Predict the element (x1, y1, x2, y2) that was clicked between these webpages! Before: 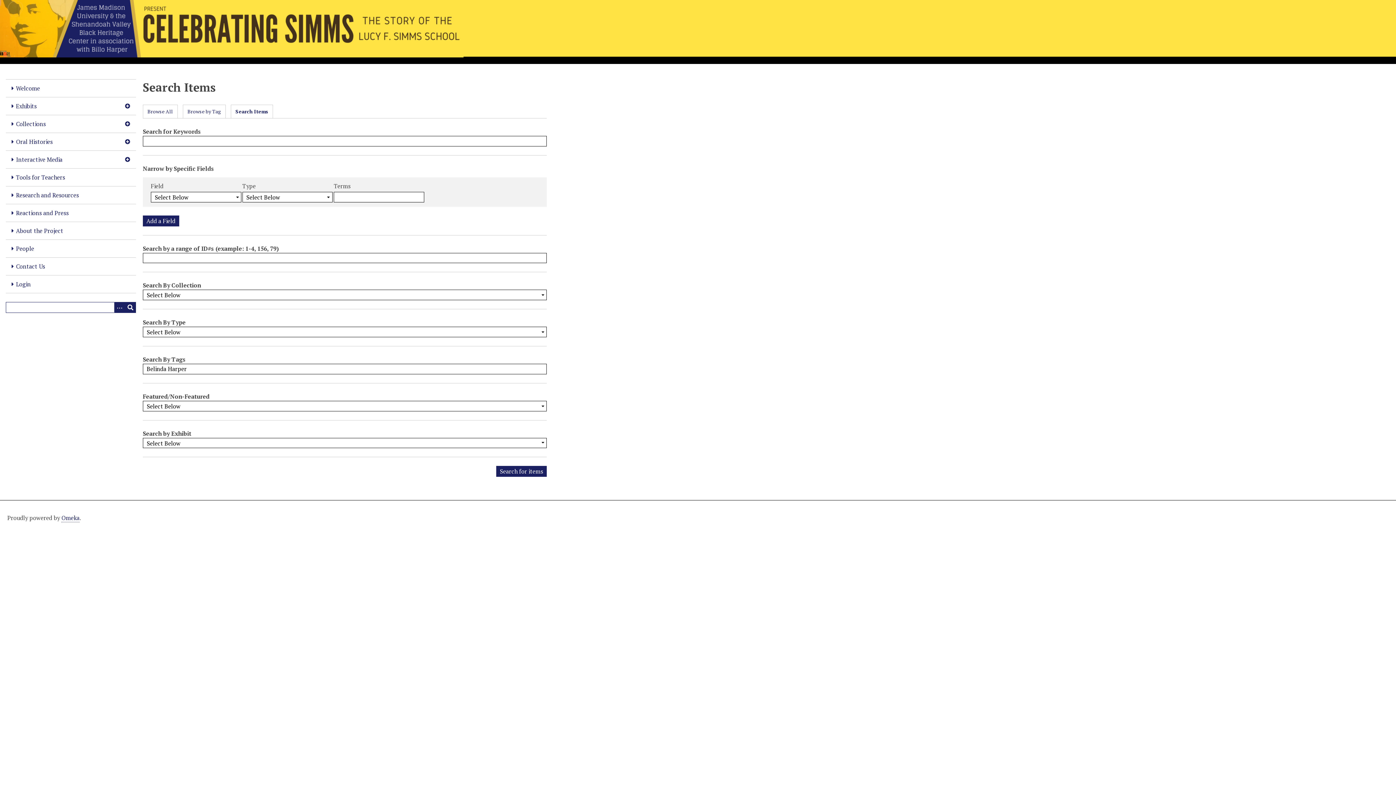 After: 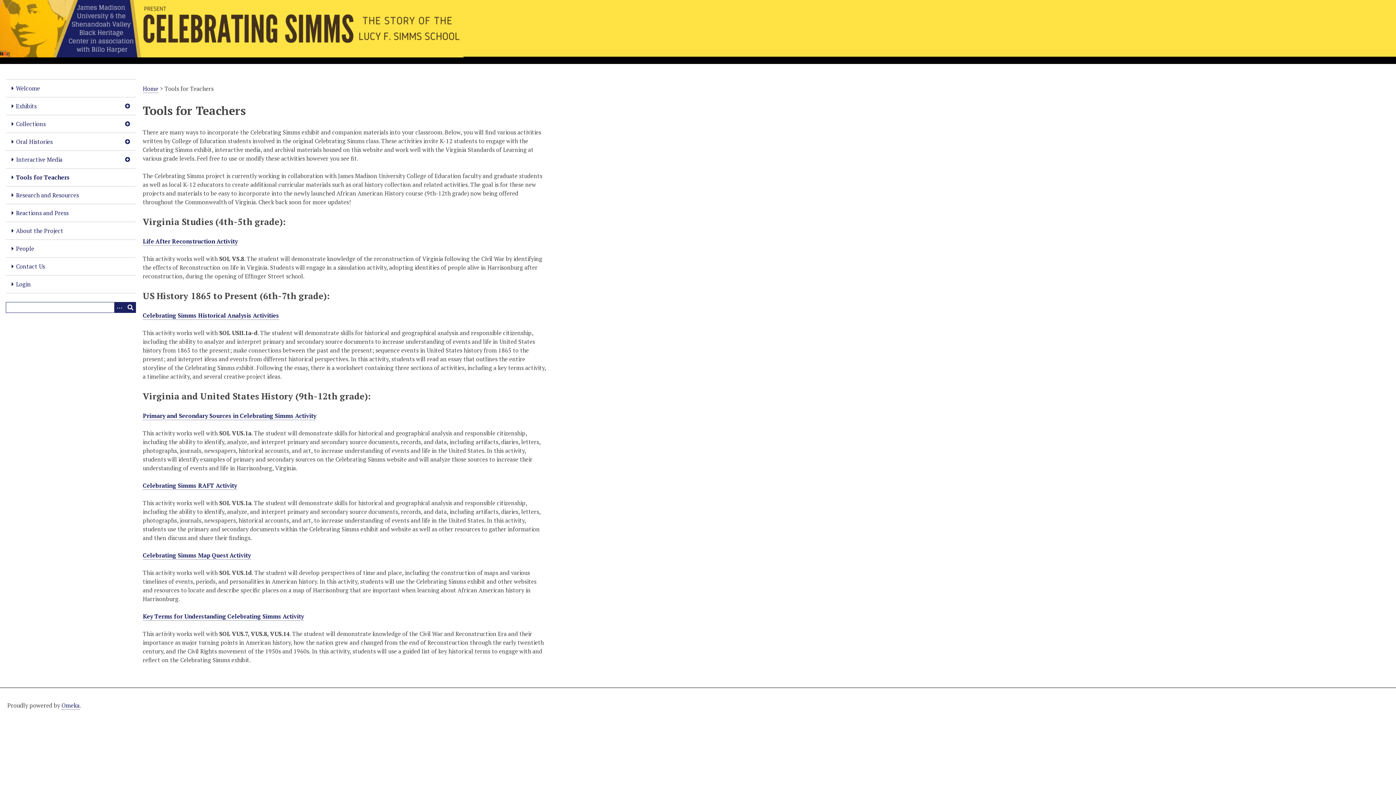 Action: label: Tools for Teachers bbox: (5, 168, 135, 186)